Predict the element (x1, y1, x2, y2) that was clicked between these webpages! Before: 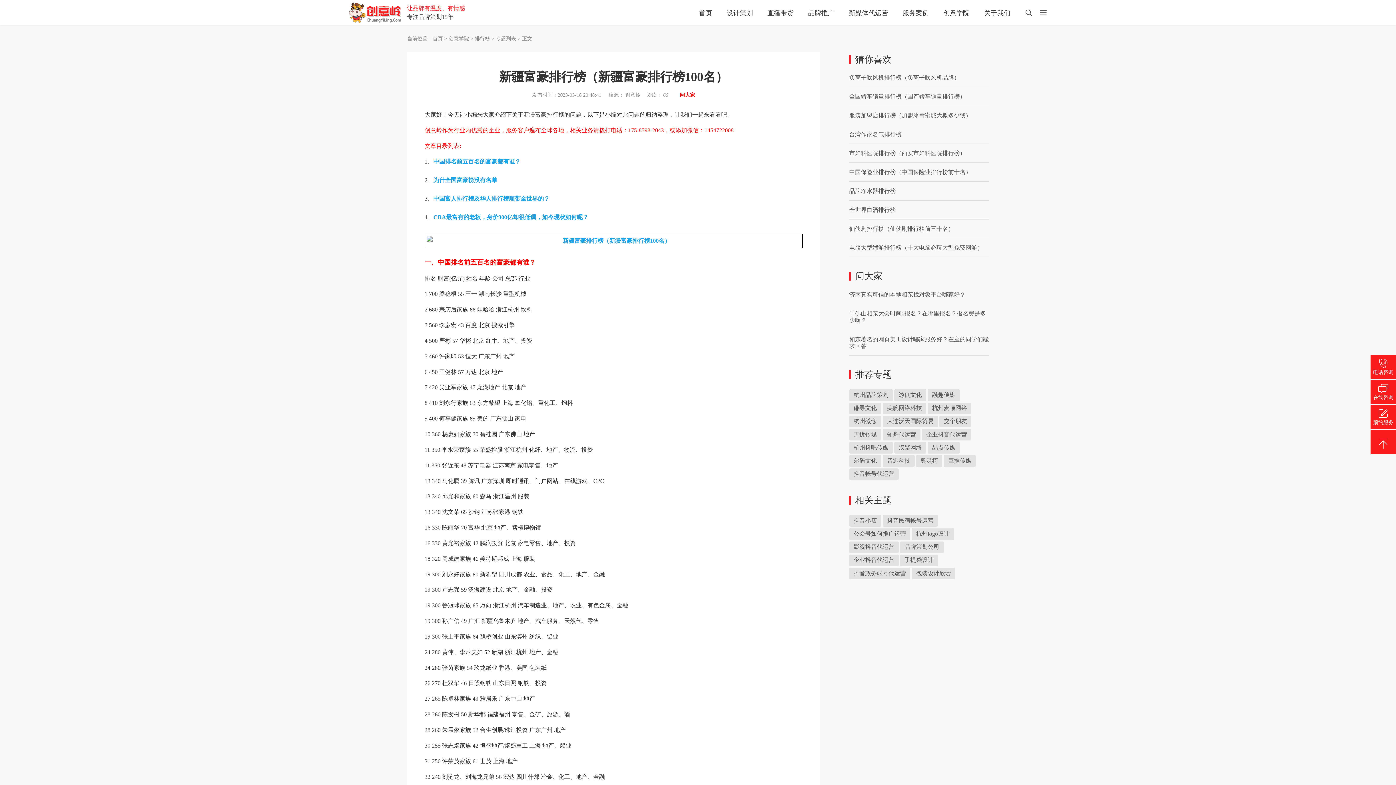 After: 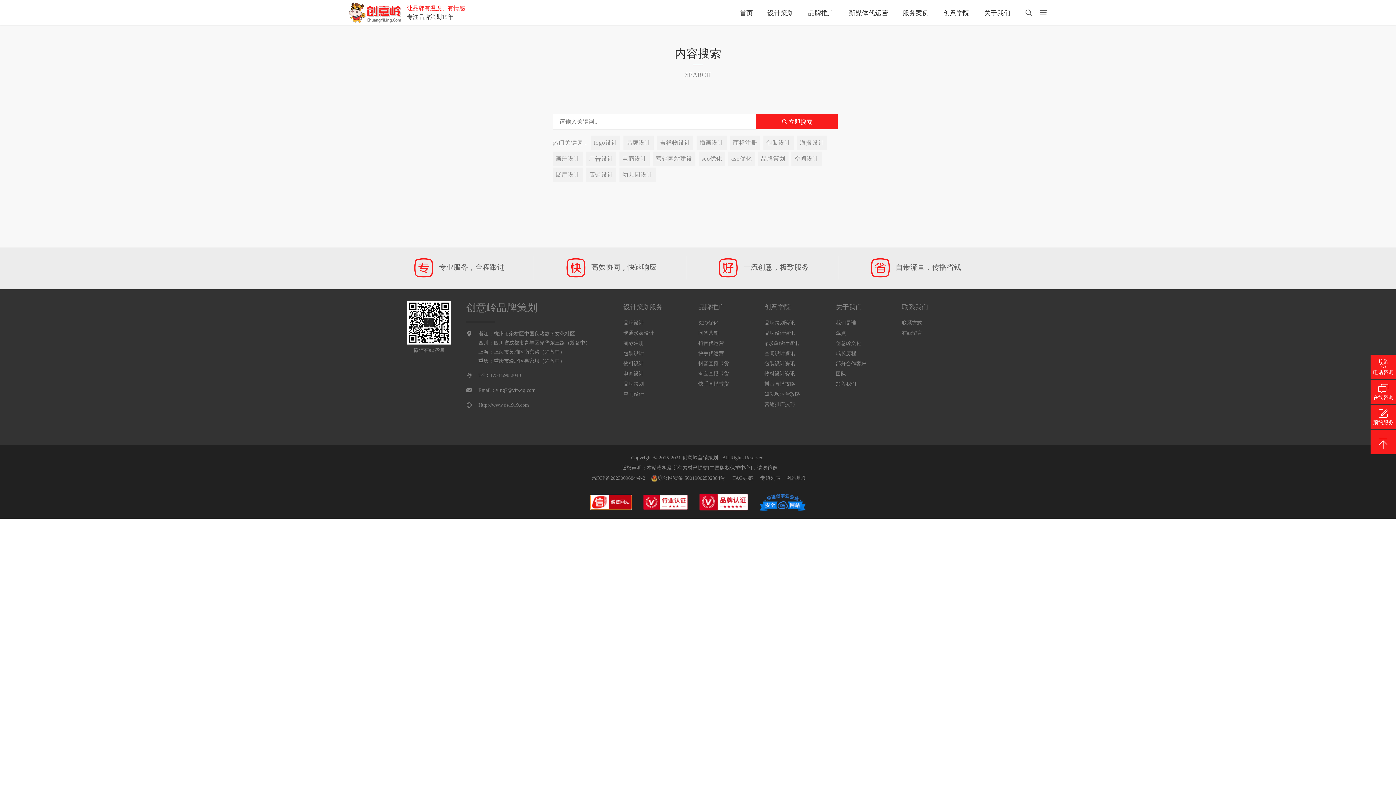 Action: bbox: (1025, 0, 1032, 26)